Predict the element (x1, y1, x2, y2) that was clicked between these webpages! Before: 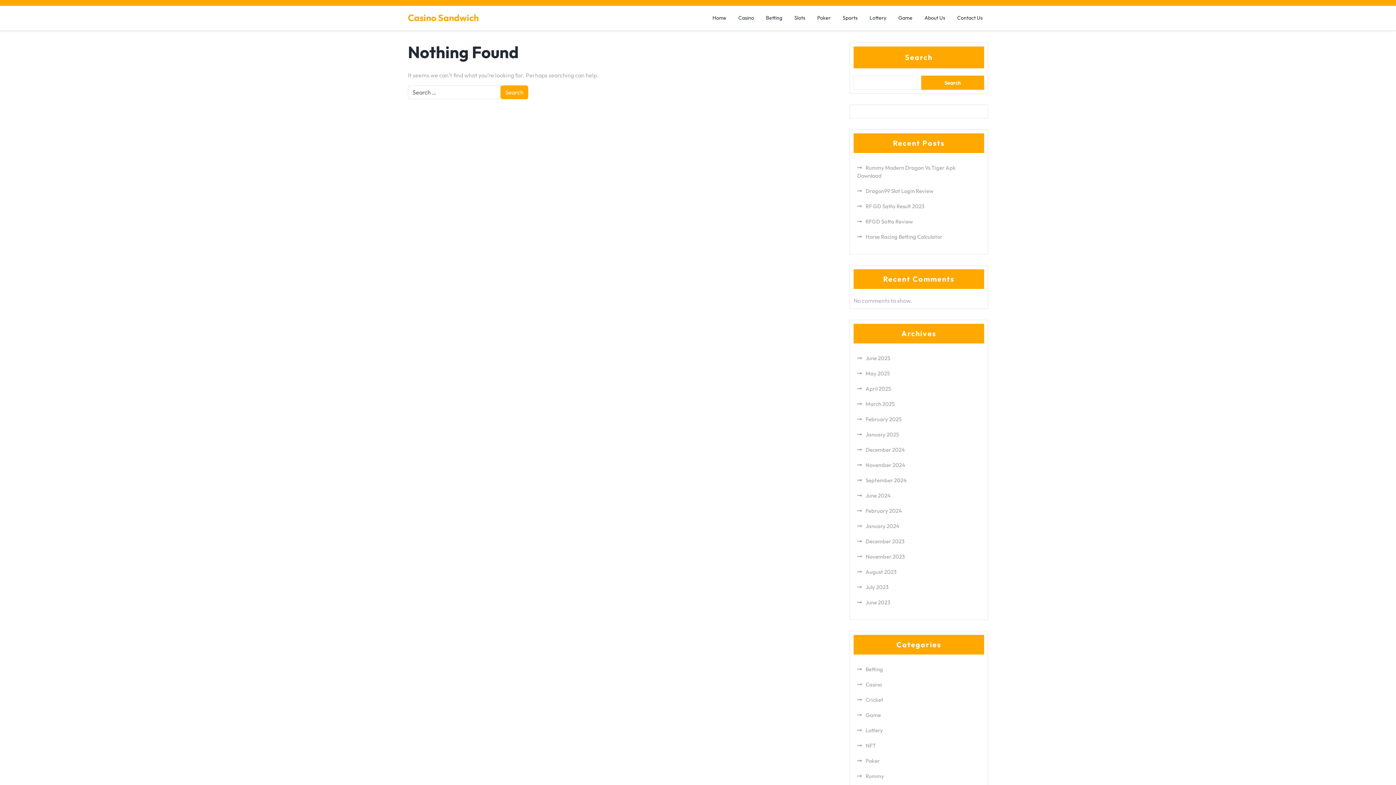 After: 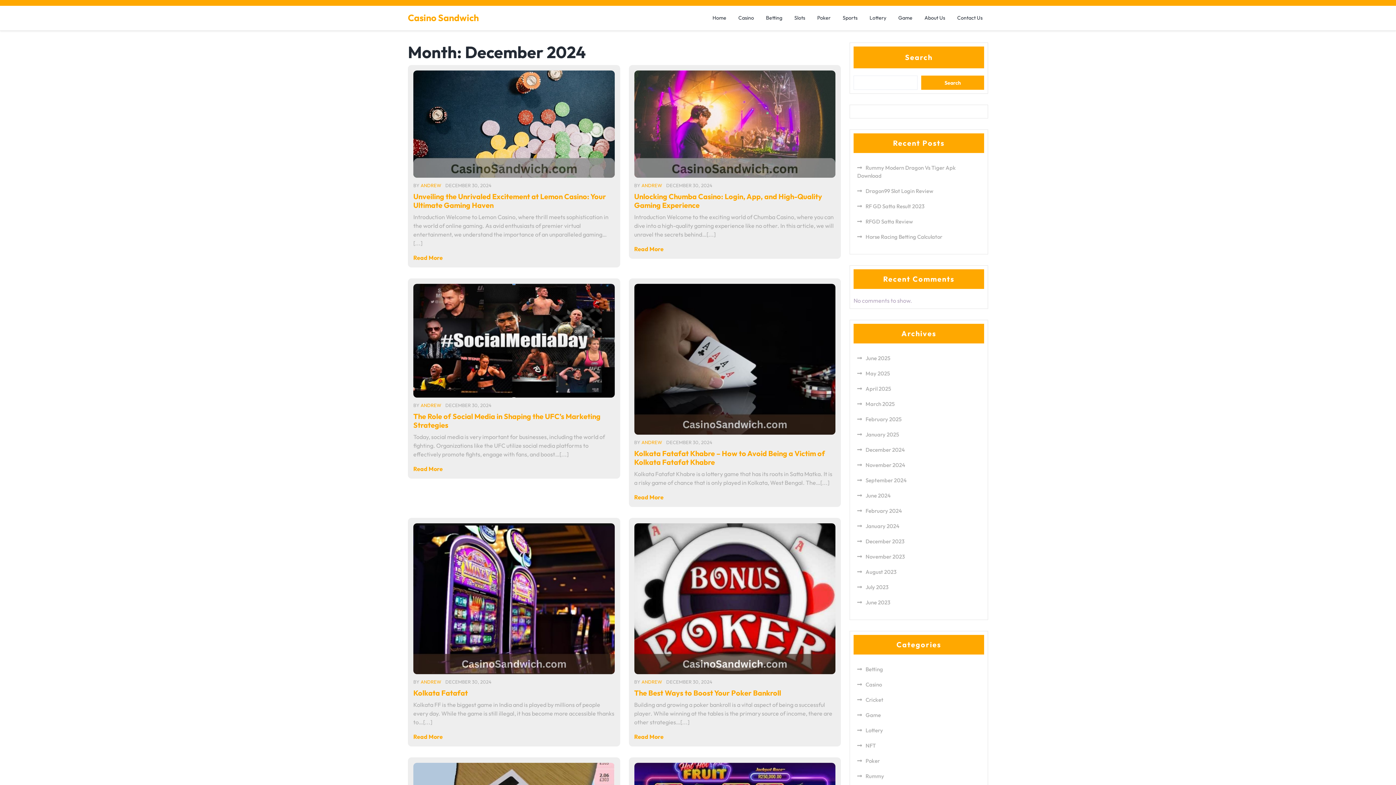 Action: bbox: (857, 446, 905, 453) label: December 2024